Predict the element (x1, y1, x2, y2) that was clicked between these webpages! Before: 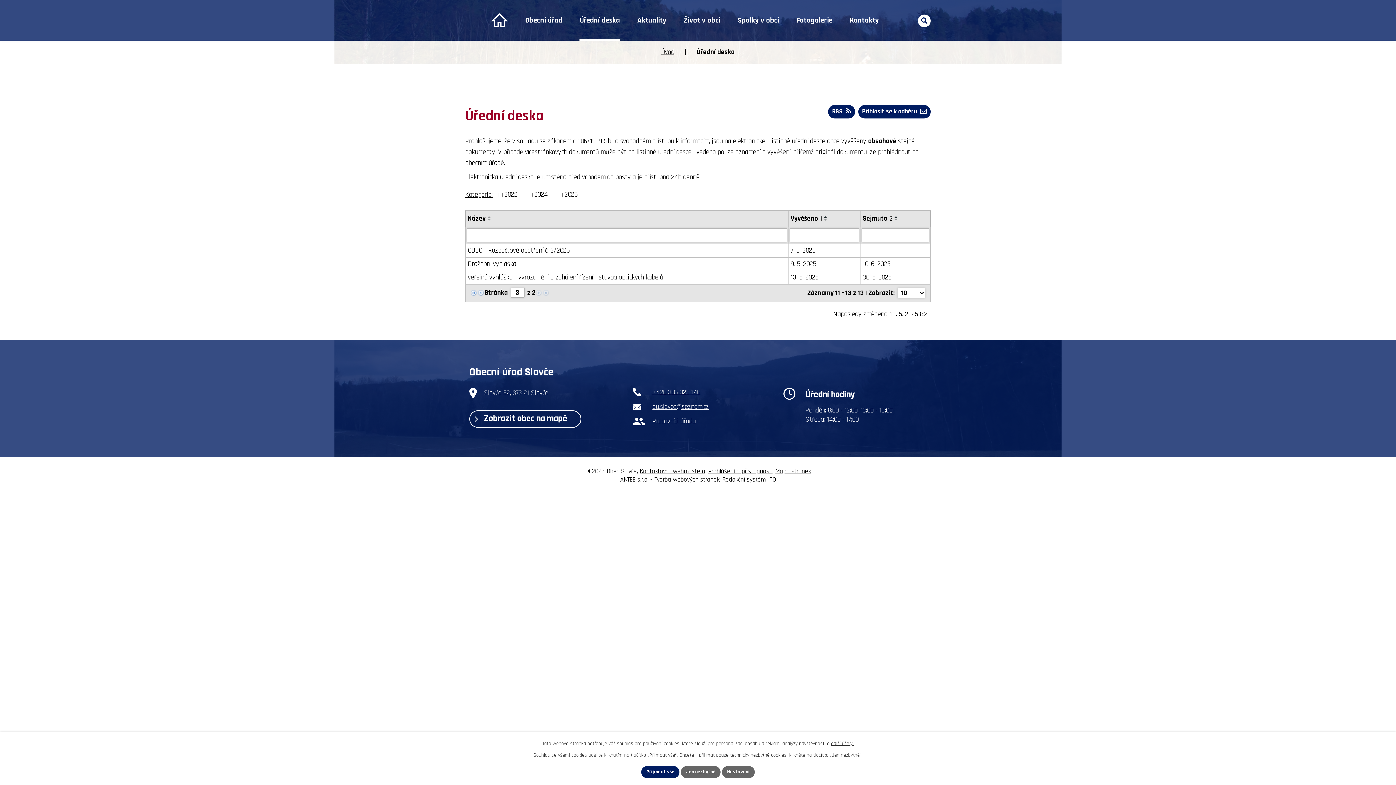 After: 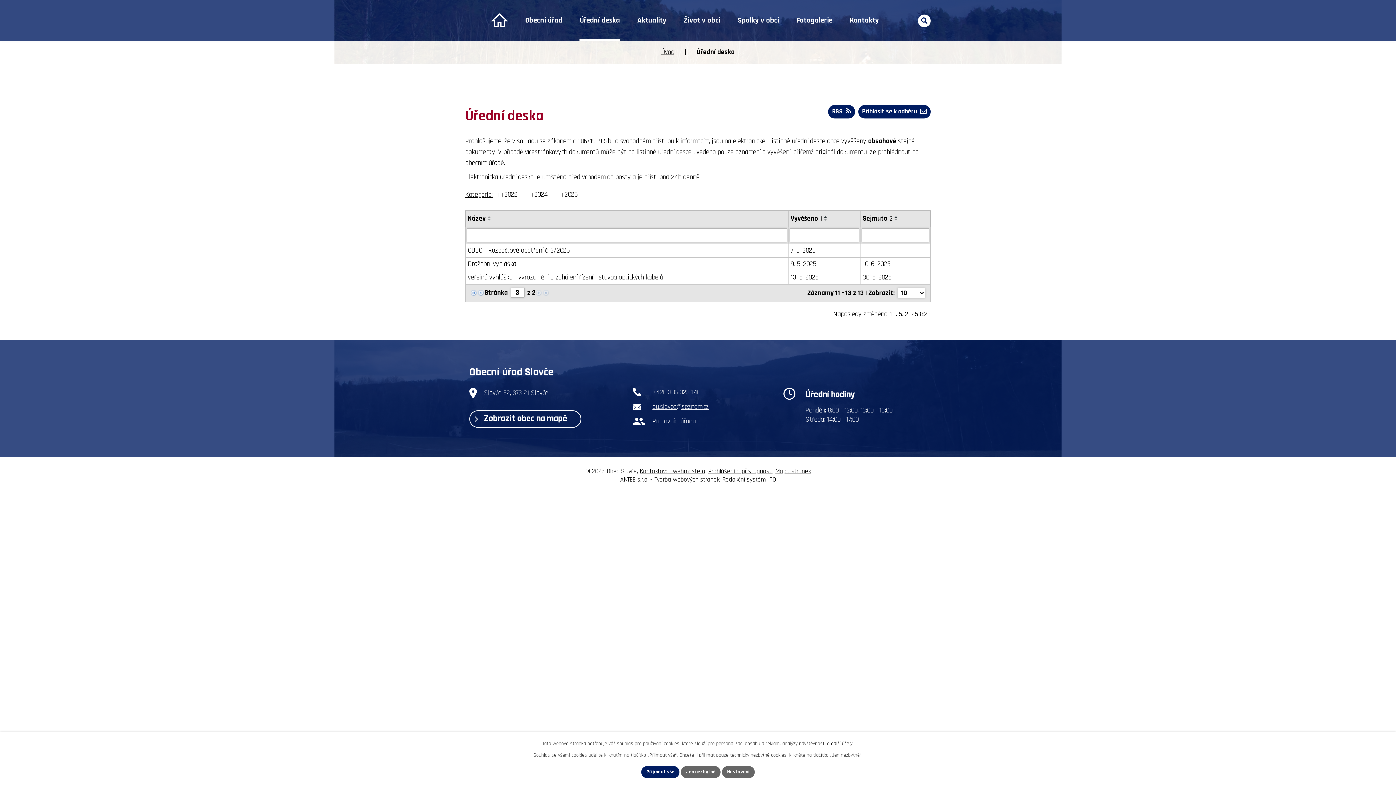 Action: bbox: (831, 740, 853, 747) label: další účely.